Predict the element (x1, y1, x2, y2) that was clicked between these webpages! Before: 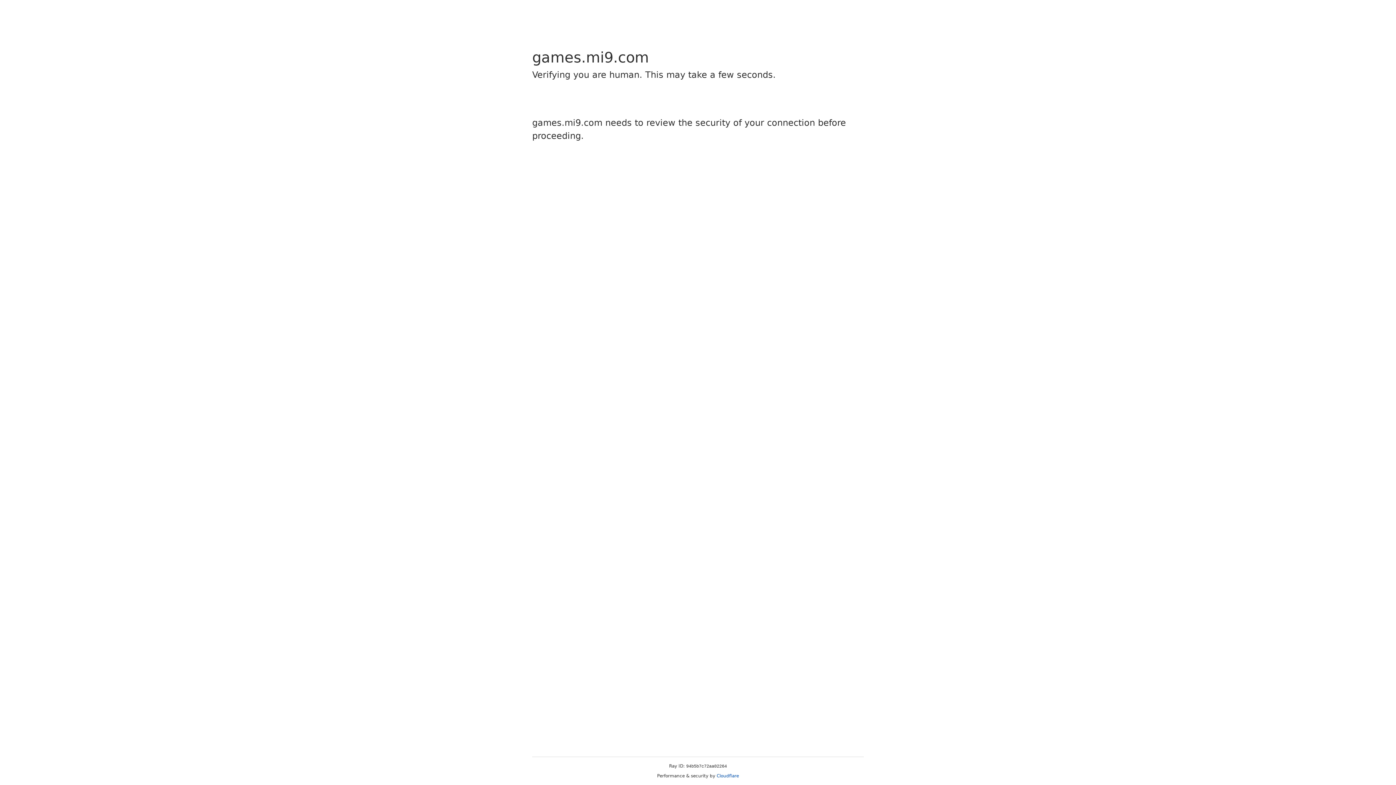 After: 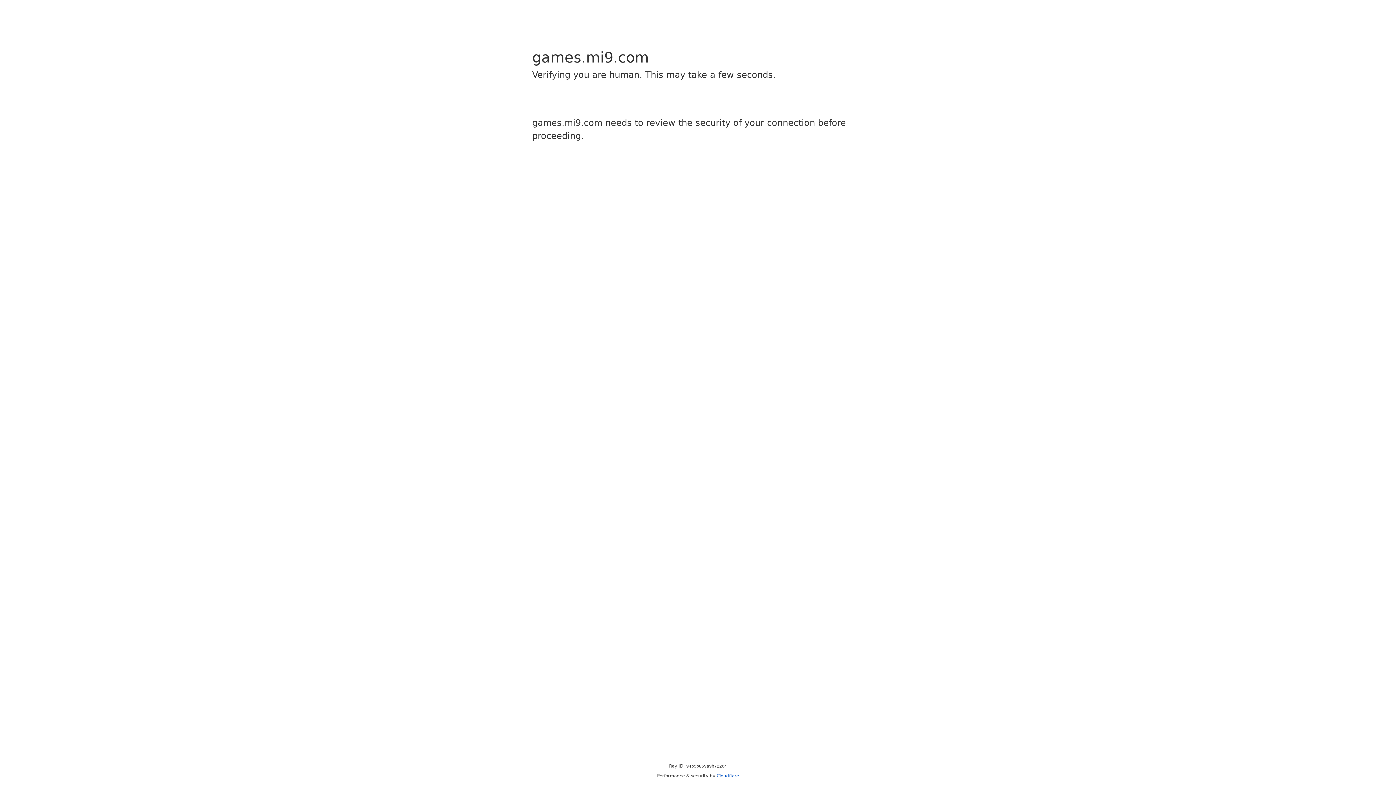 Action: label: Cloudflare bbox: (716, 773, 739, 778)